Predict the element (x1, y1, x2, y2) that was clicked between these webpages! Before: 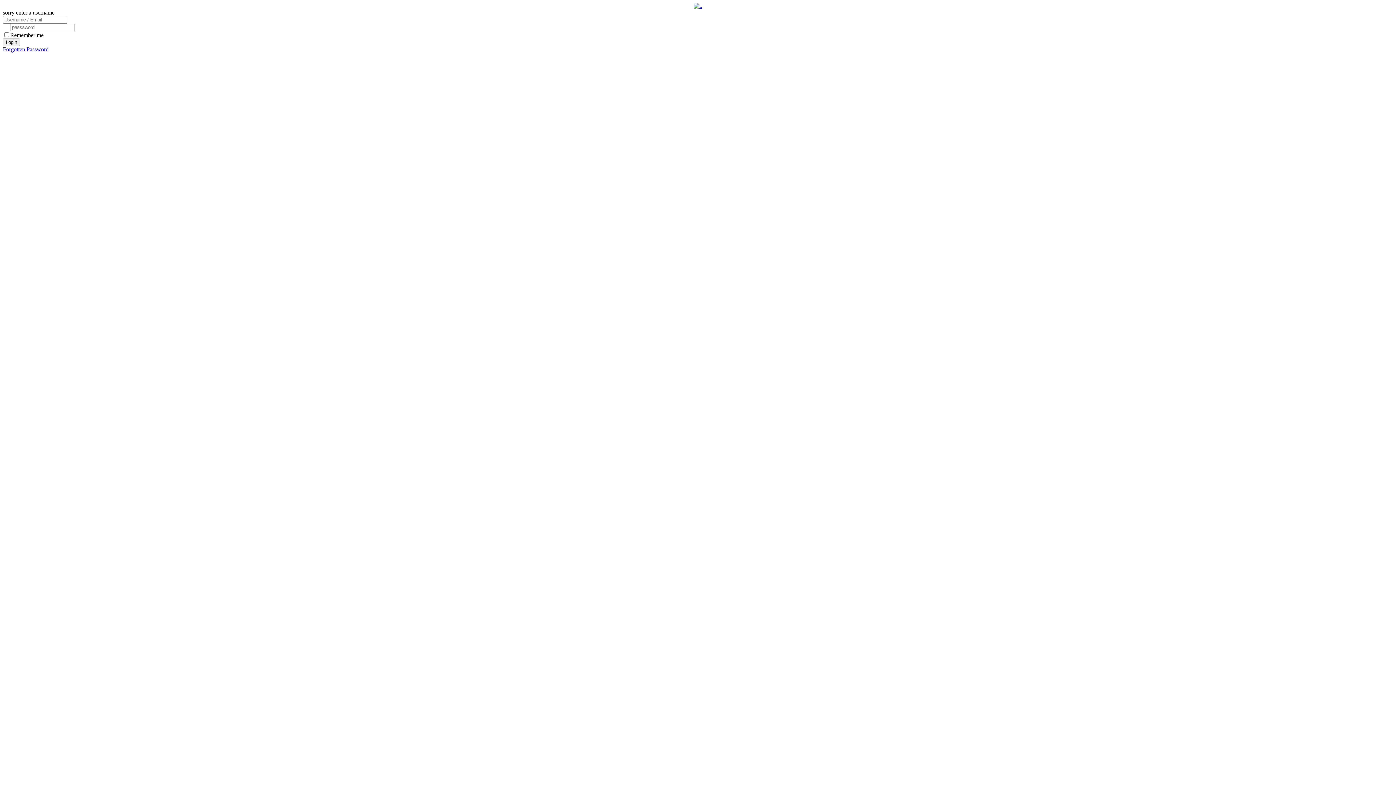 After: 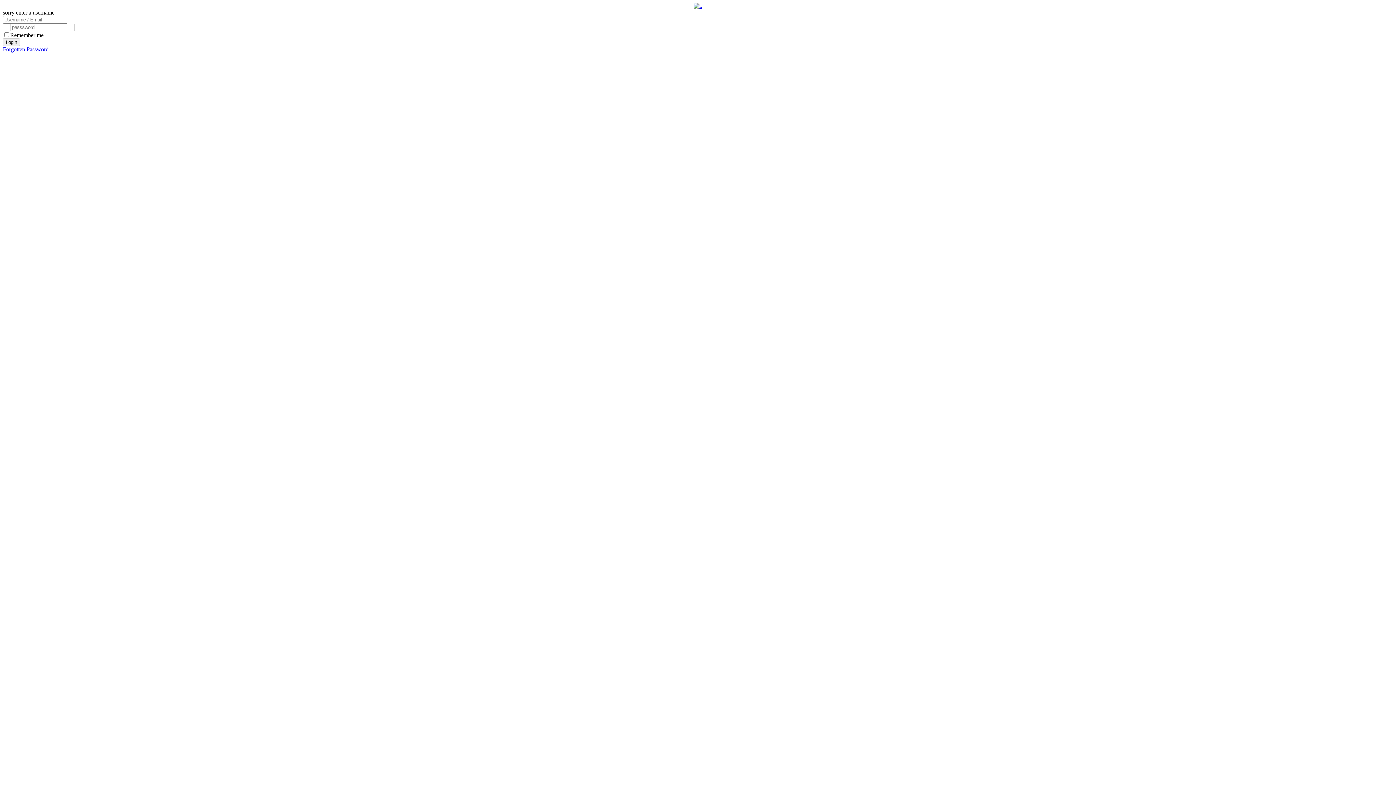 Action: bbox: (693, 2, 702, 9)